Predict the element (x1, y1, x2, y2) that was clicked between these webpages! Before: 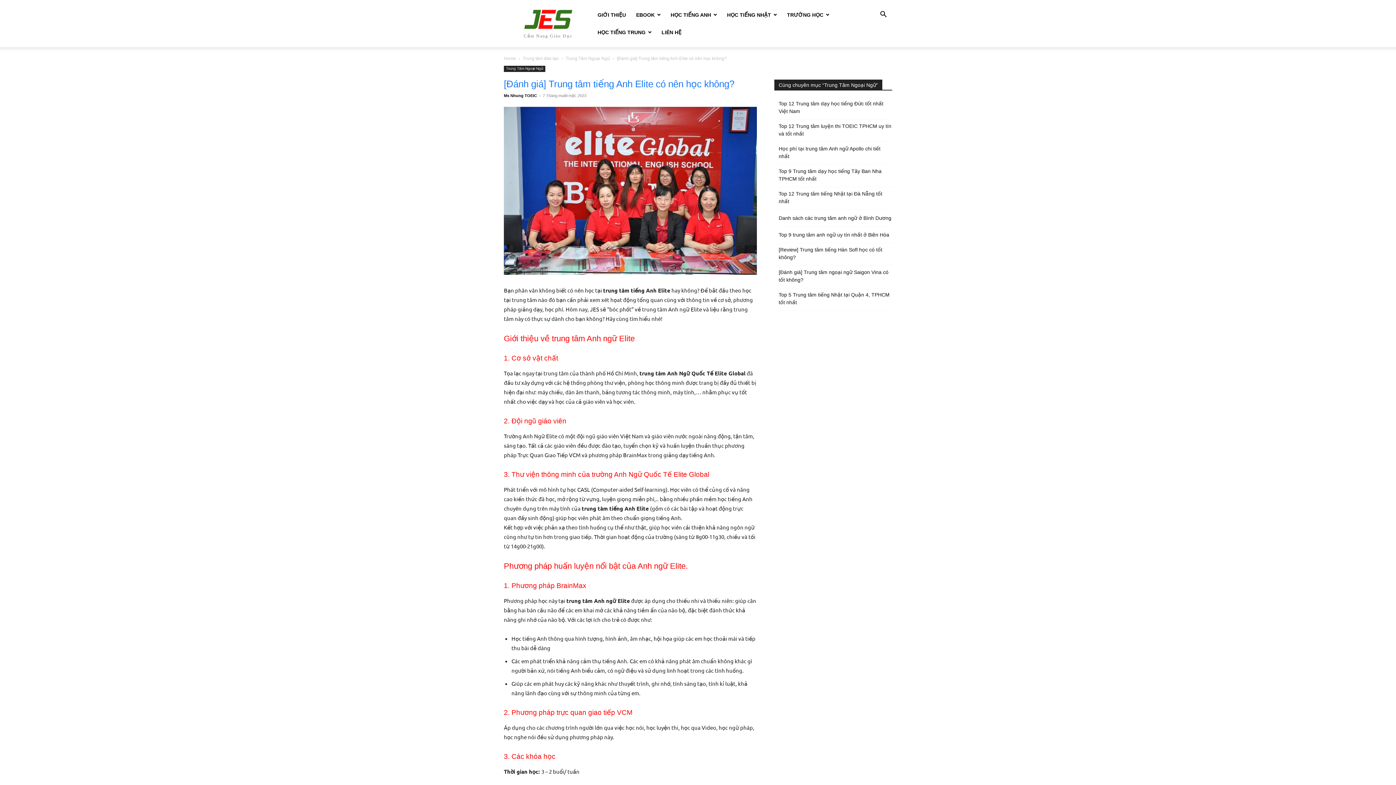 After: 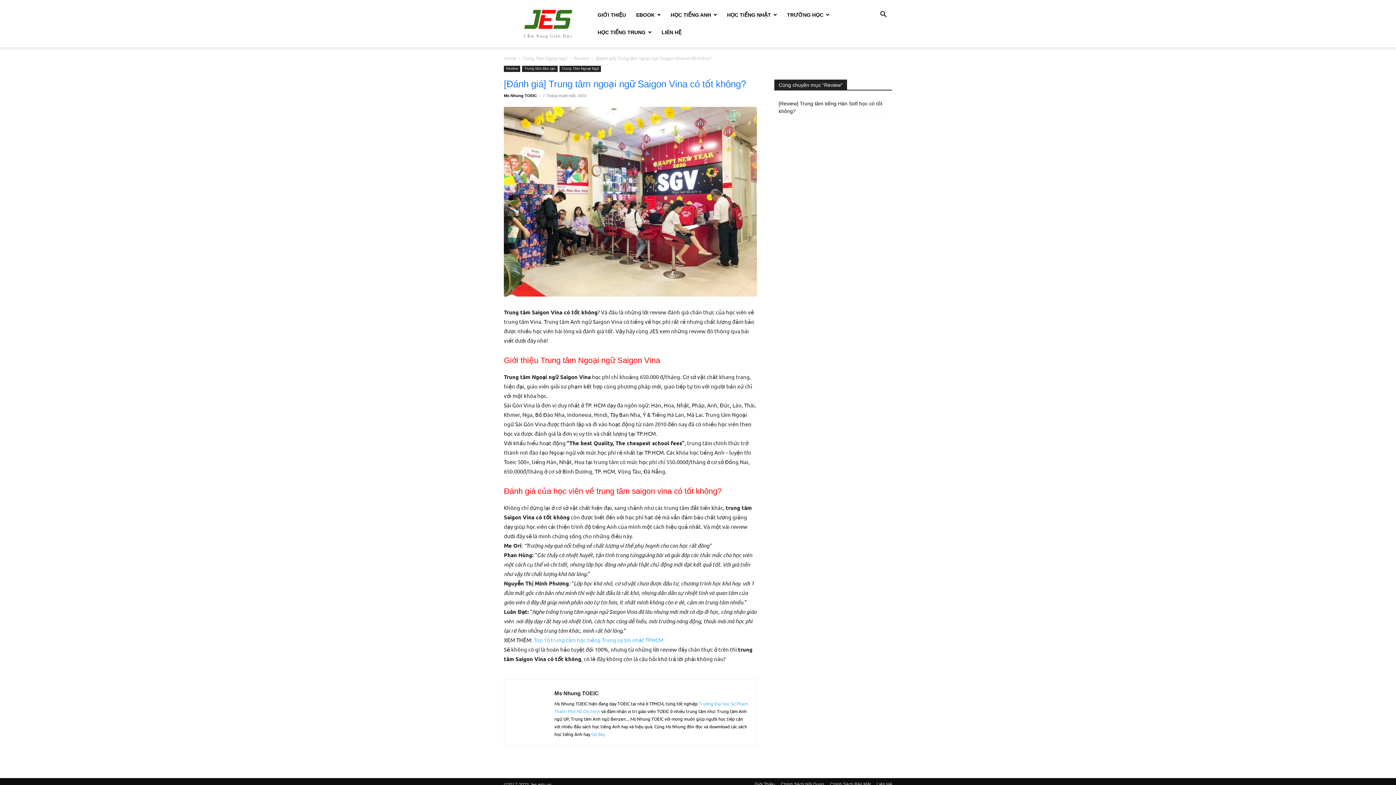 Action: bbox: (778, 268, 892, 284) label: [Đánh giá] Trung tâm ngoại ngữ Saigon Vina có tốt không?